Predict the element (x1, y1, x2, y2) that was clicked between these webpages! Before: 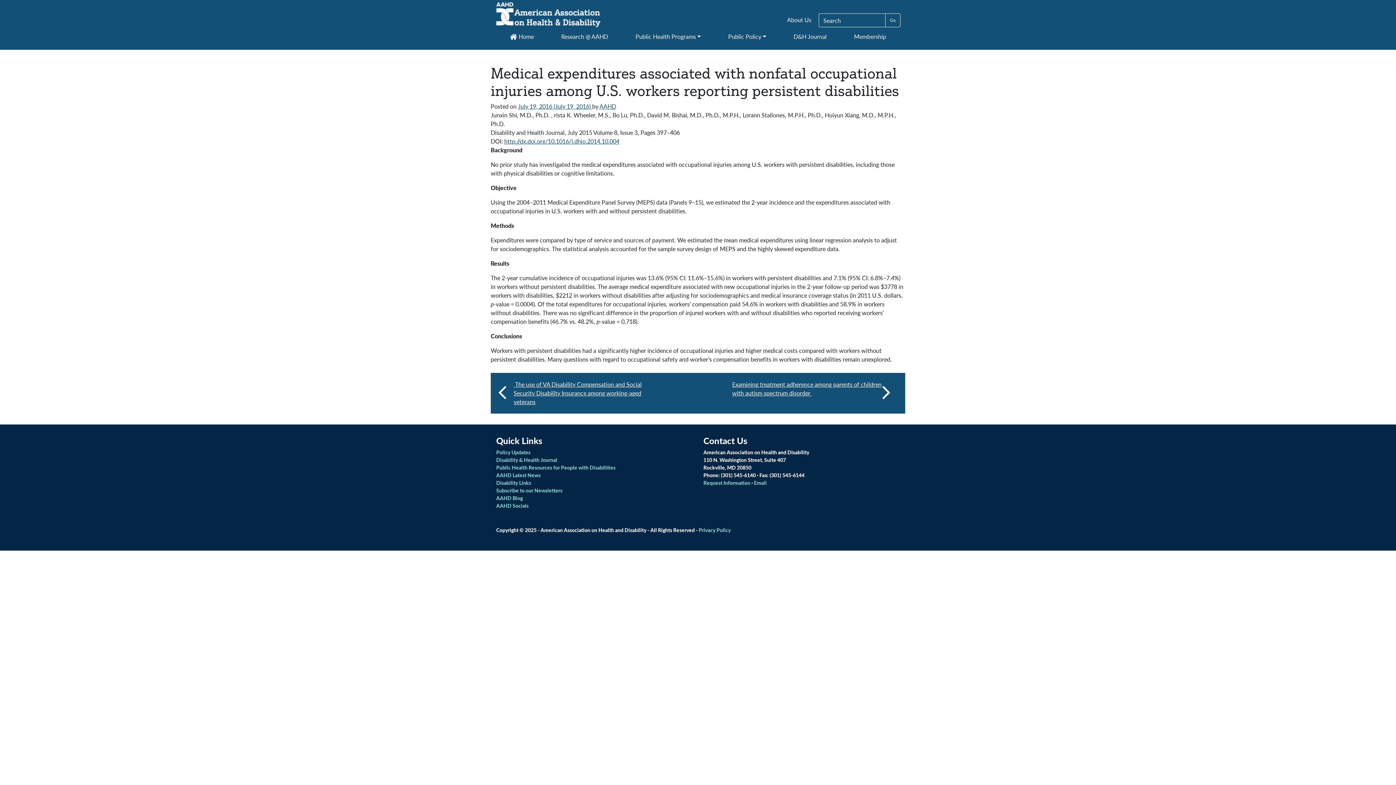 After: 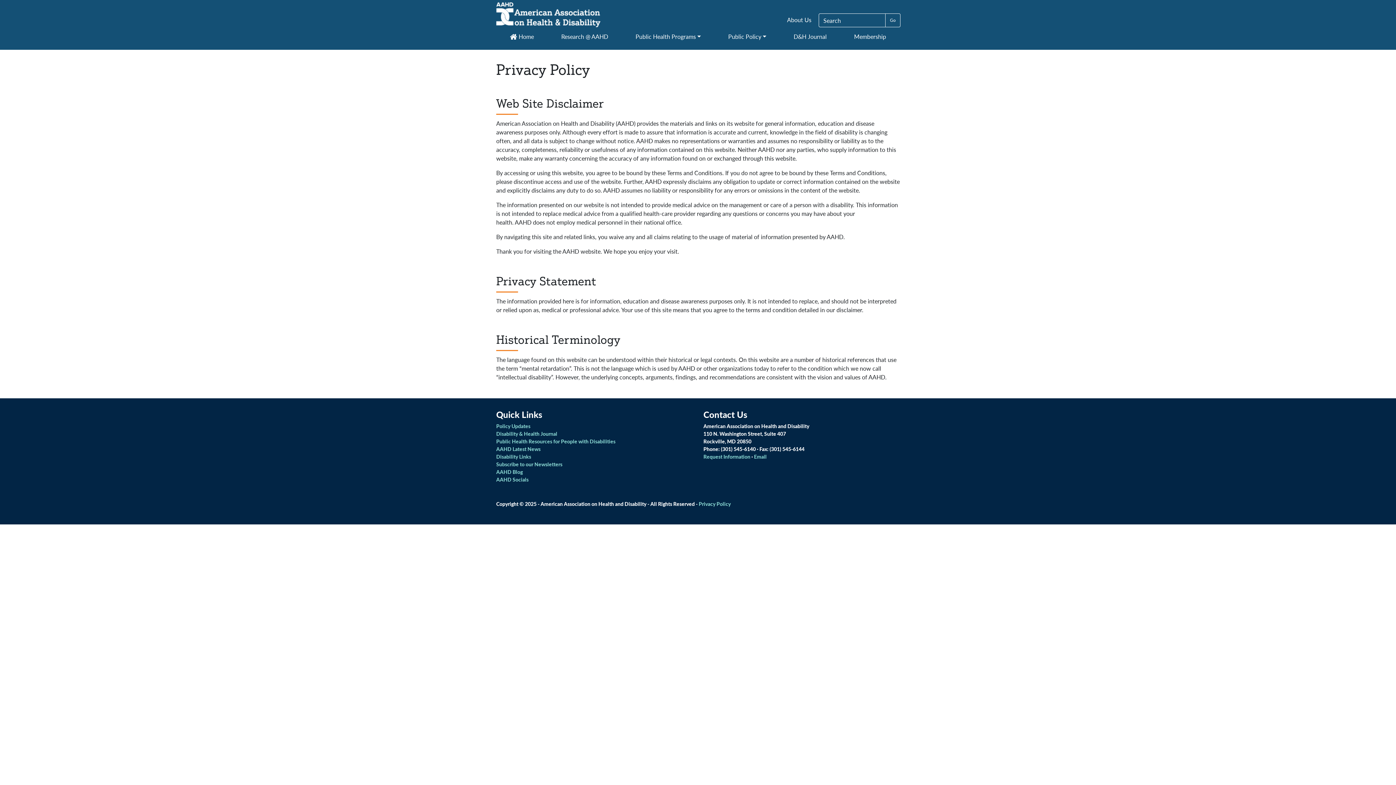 Action: label: Privacy Policy bbox: (698, 526, 730, 533)